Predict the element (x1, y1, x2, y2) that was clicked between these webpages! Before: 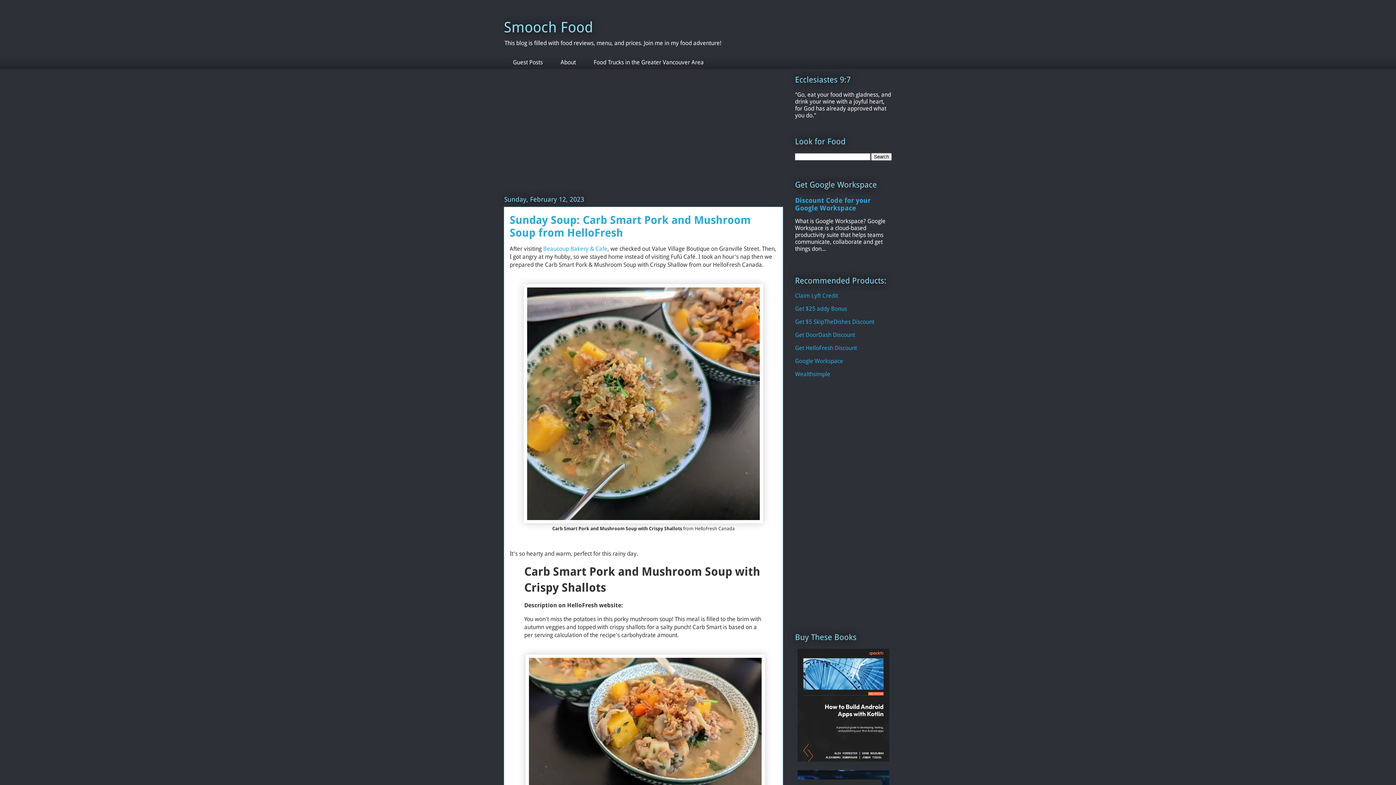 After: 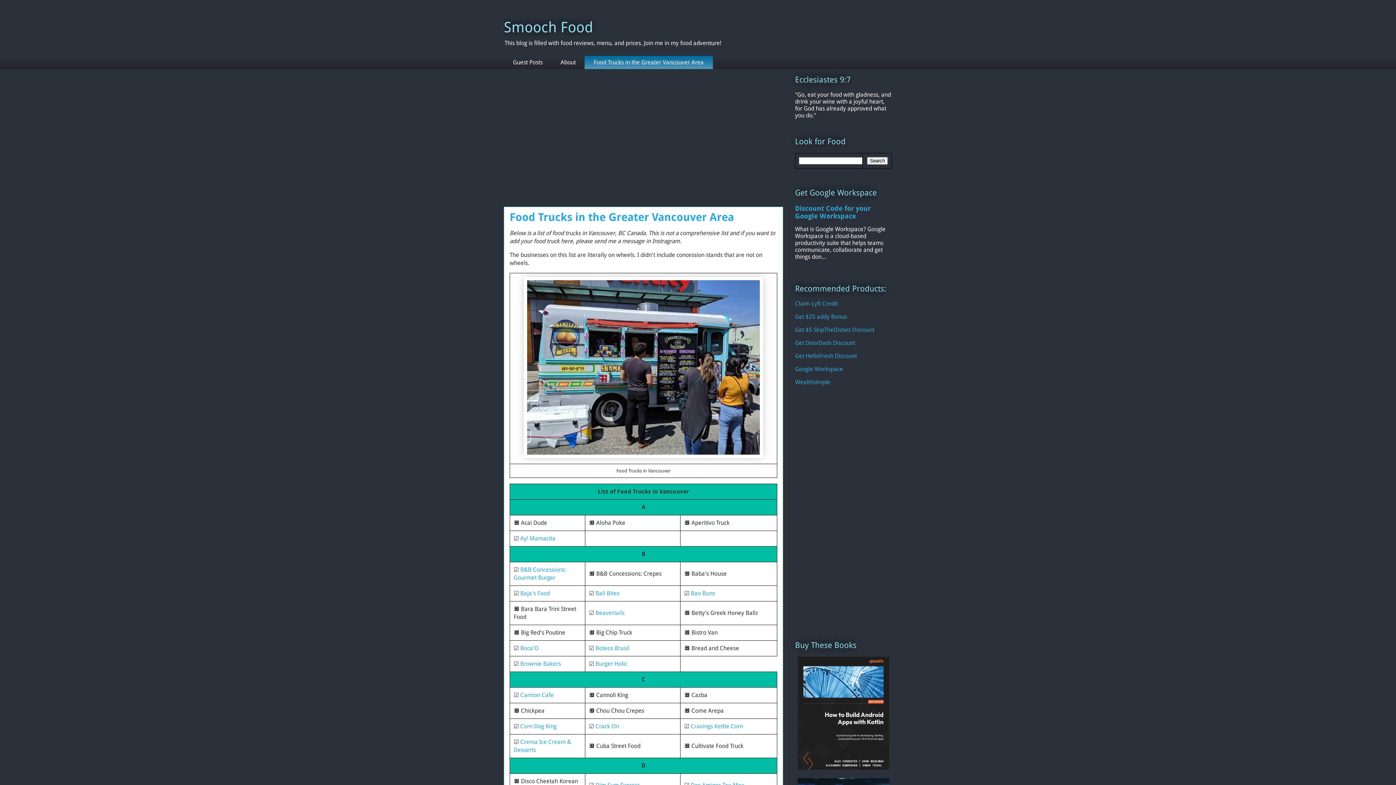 Action: label: Food Trucks in the Greater Vancouver Area bbox: (584, 55, 713, 69)